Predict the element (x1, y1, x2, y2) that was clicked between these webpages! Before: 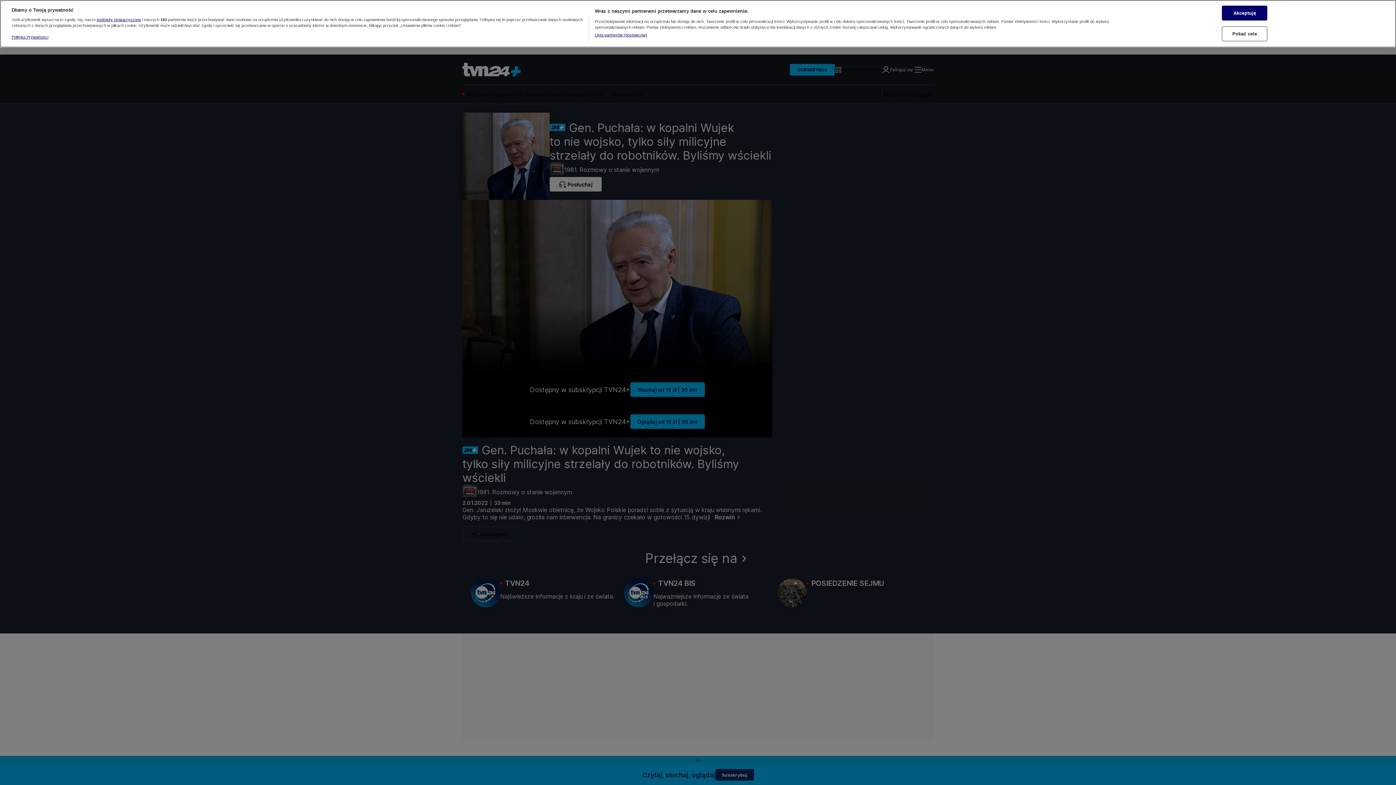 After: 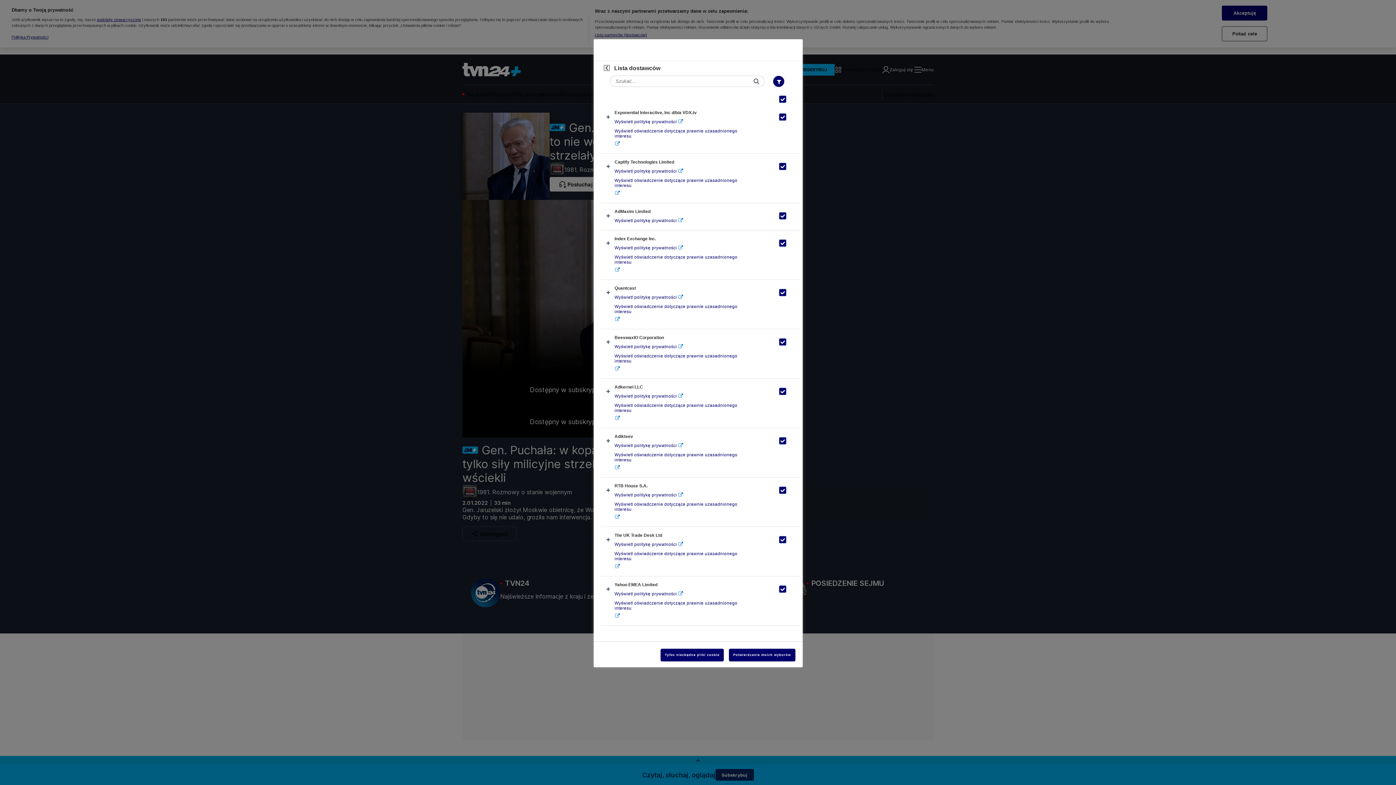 Action: label: Lista partnerów (dostawców) bbox: (594, 32, 647, 37)